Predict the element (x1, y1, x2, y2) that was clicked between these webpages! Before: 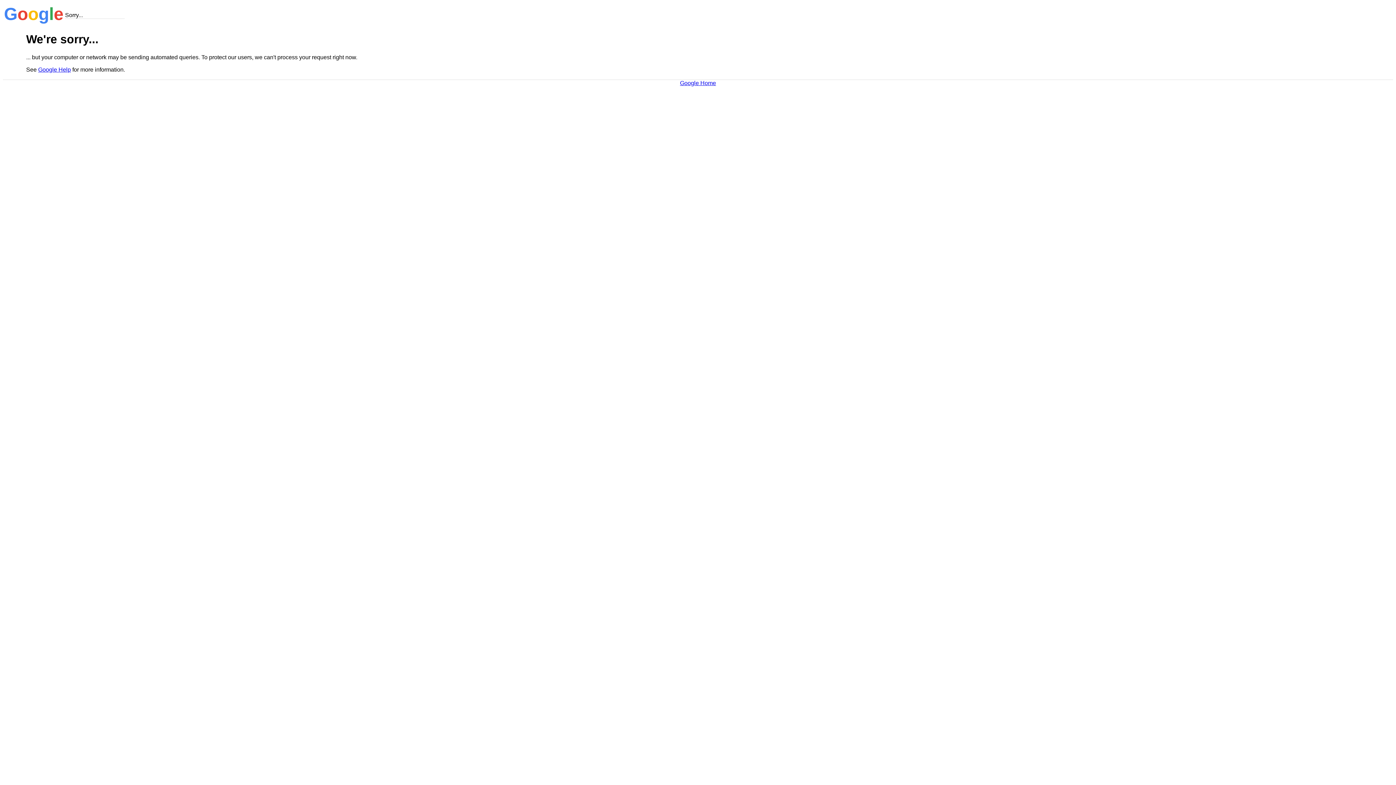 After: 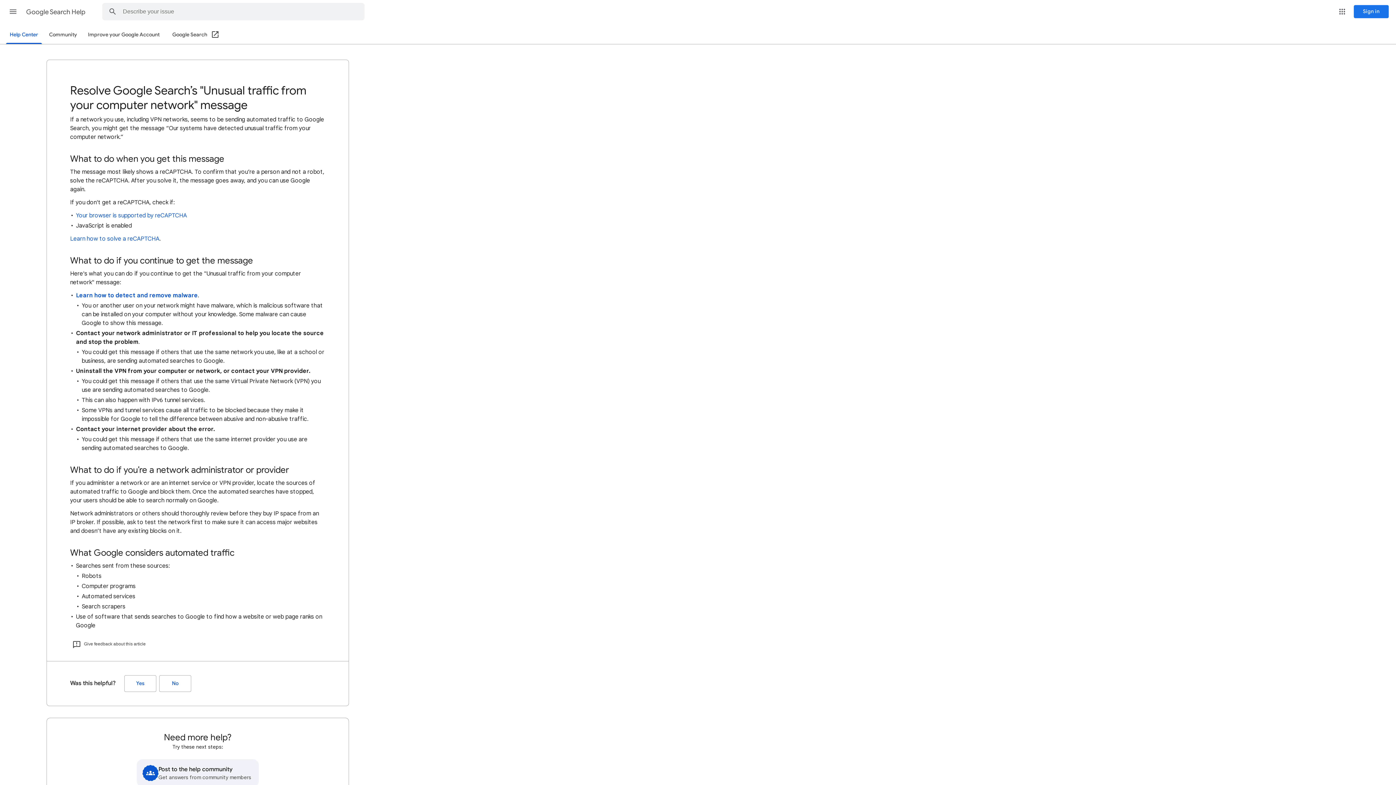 Action: bbox: (38, 66, 70, 72) label: Google Help